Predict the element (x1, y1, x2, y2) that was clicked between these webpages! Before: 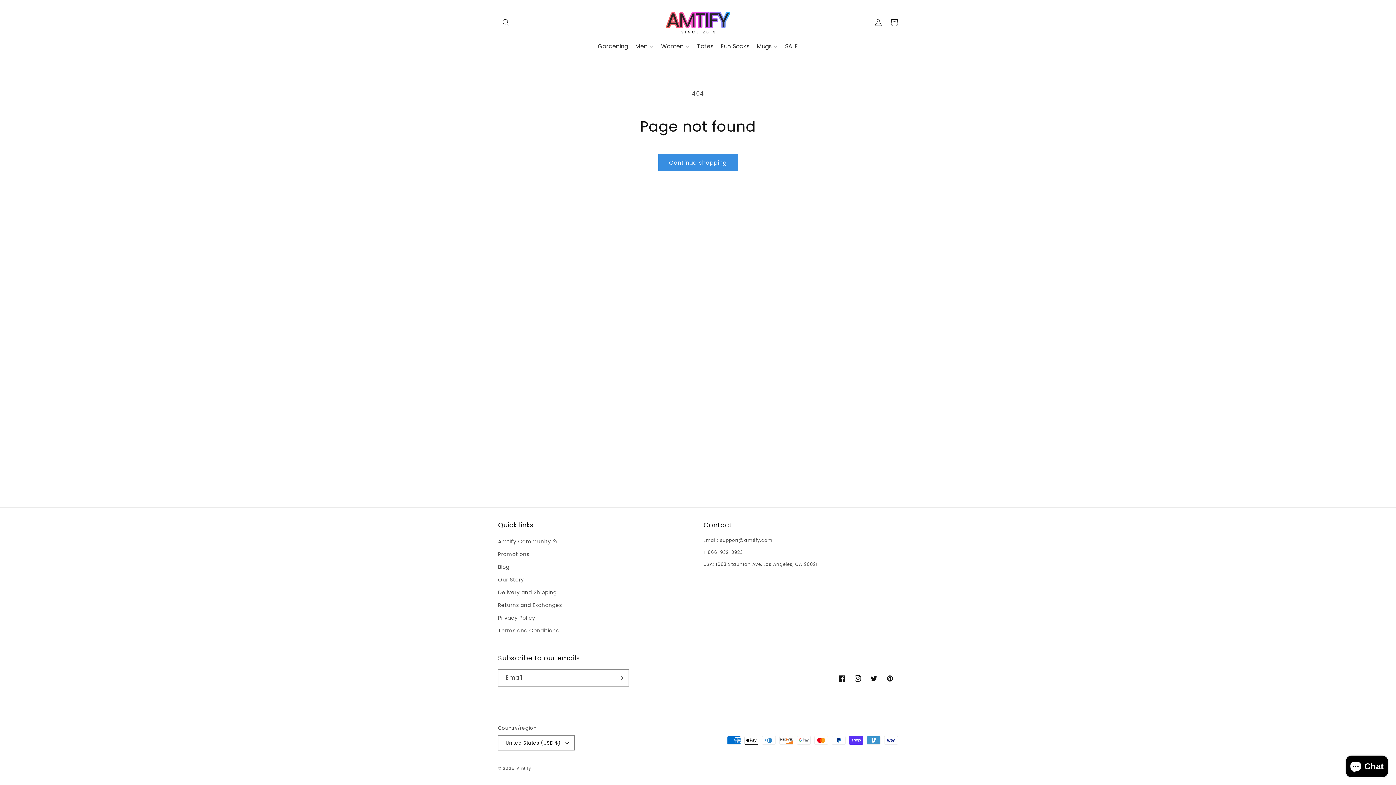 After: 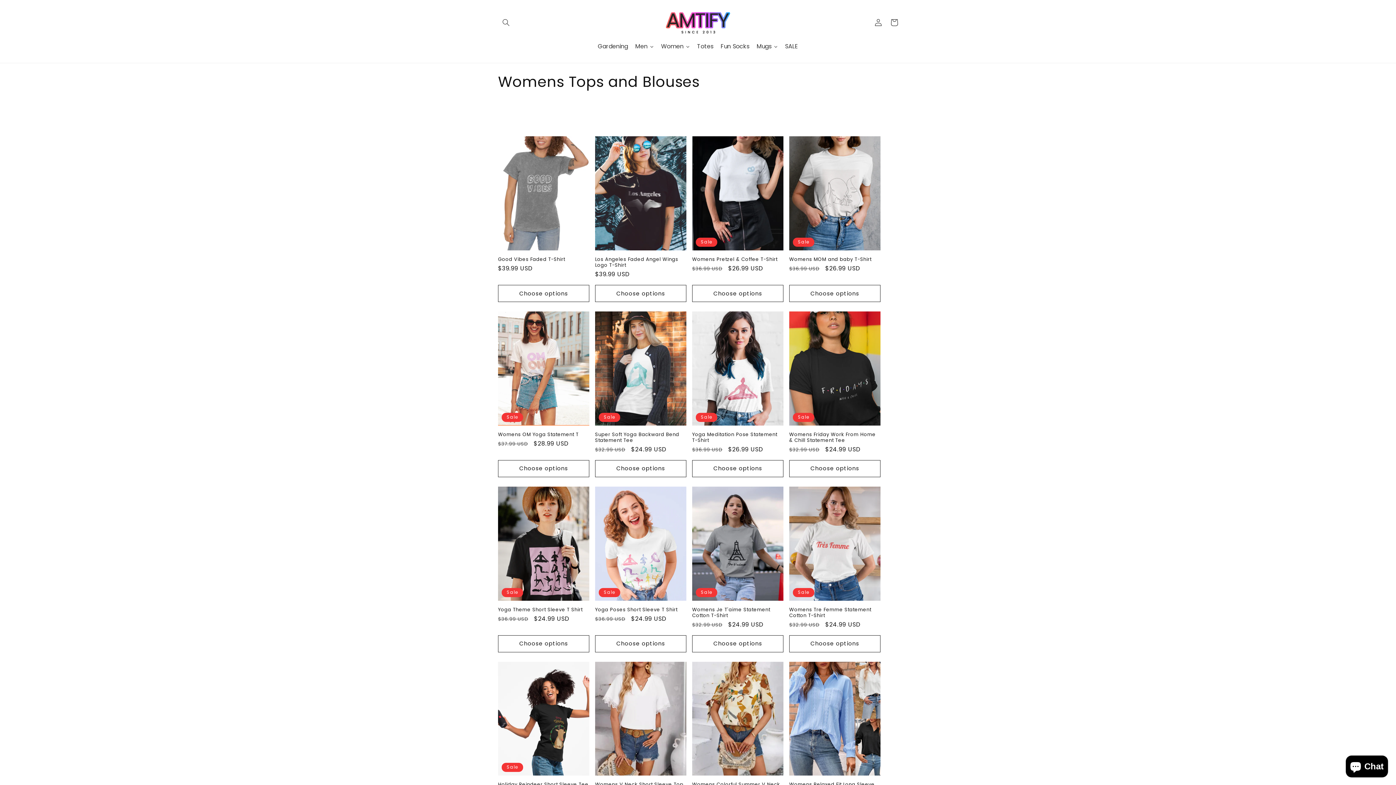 Action: label: Women bbox: (657, 37, 693, 55)